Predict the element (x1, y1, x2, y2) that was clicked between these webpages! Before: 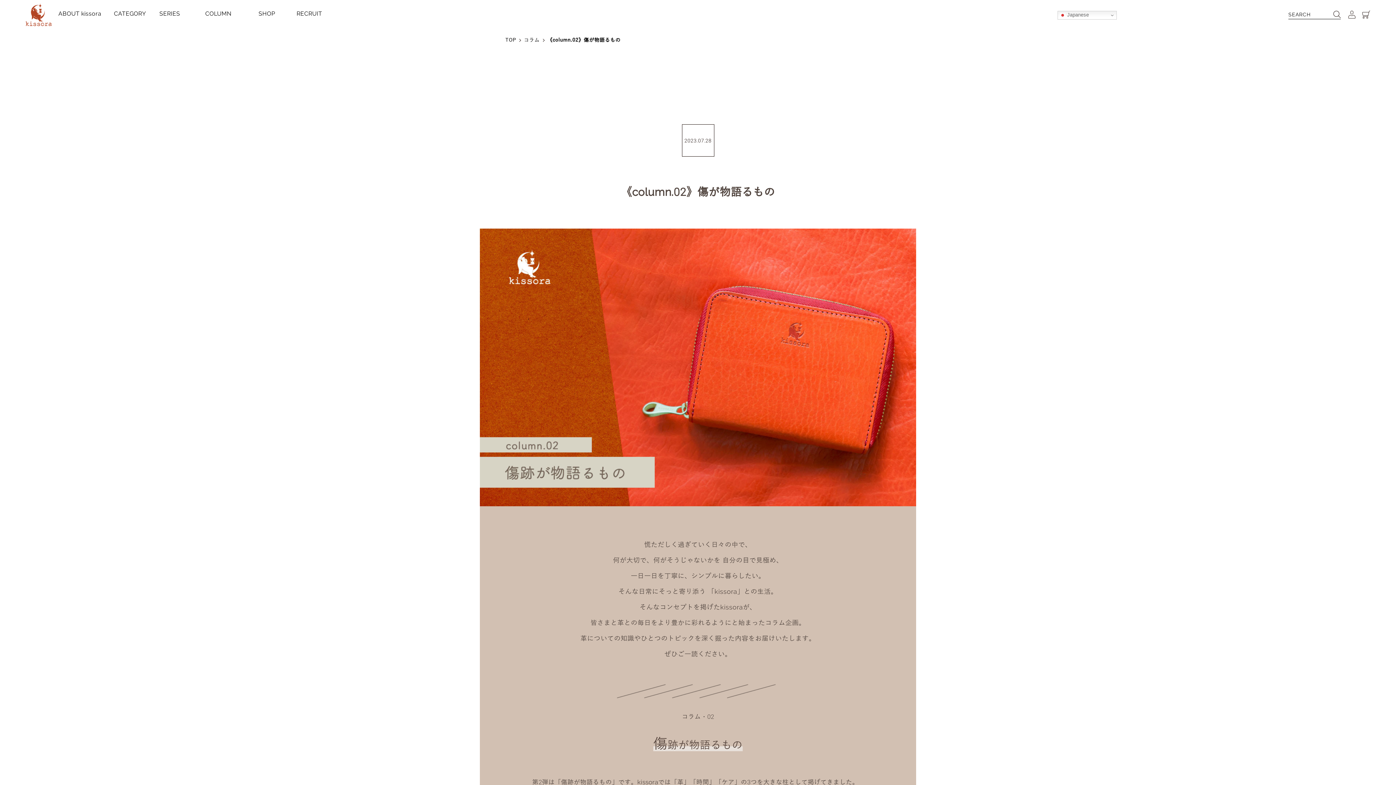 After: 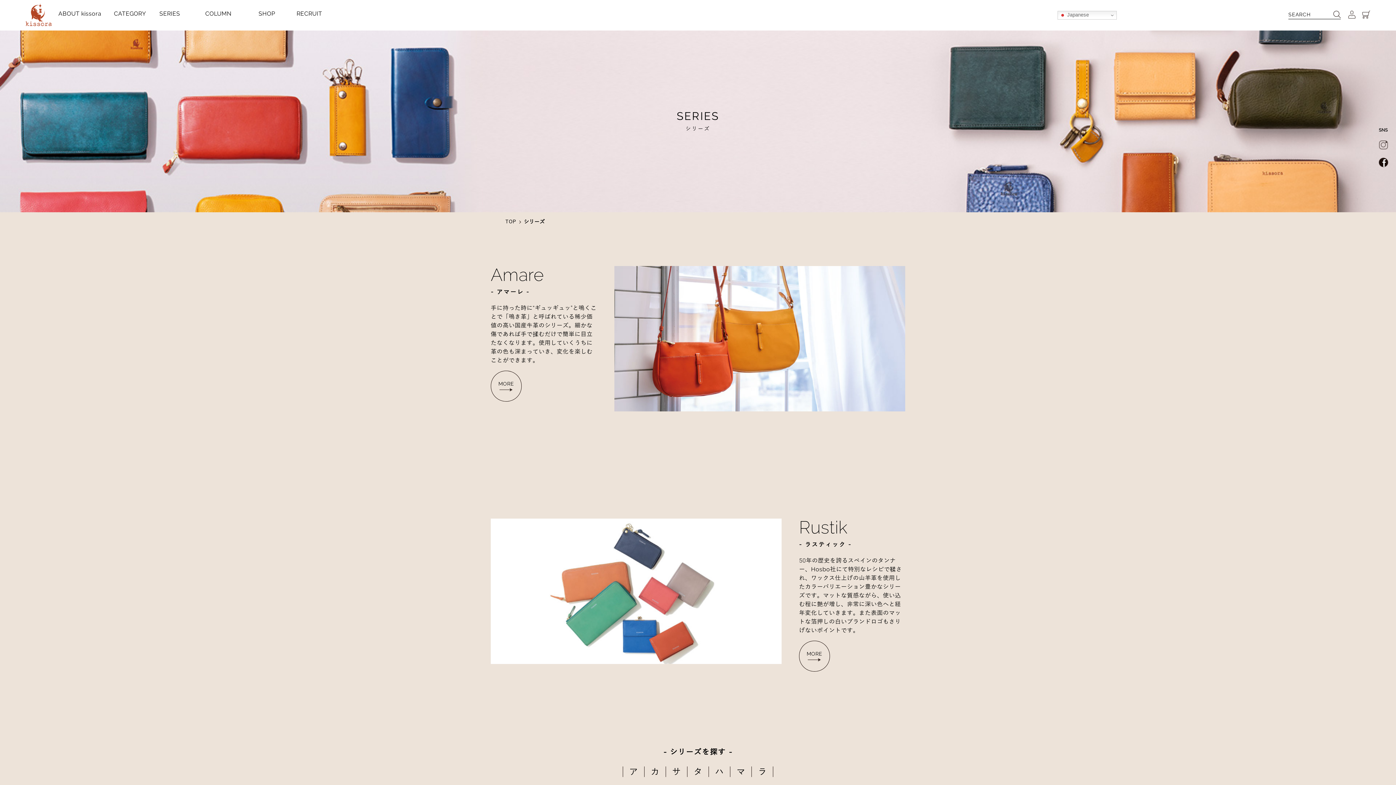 Action: label: SERIES bbox: (152, 10, 187, 16)